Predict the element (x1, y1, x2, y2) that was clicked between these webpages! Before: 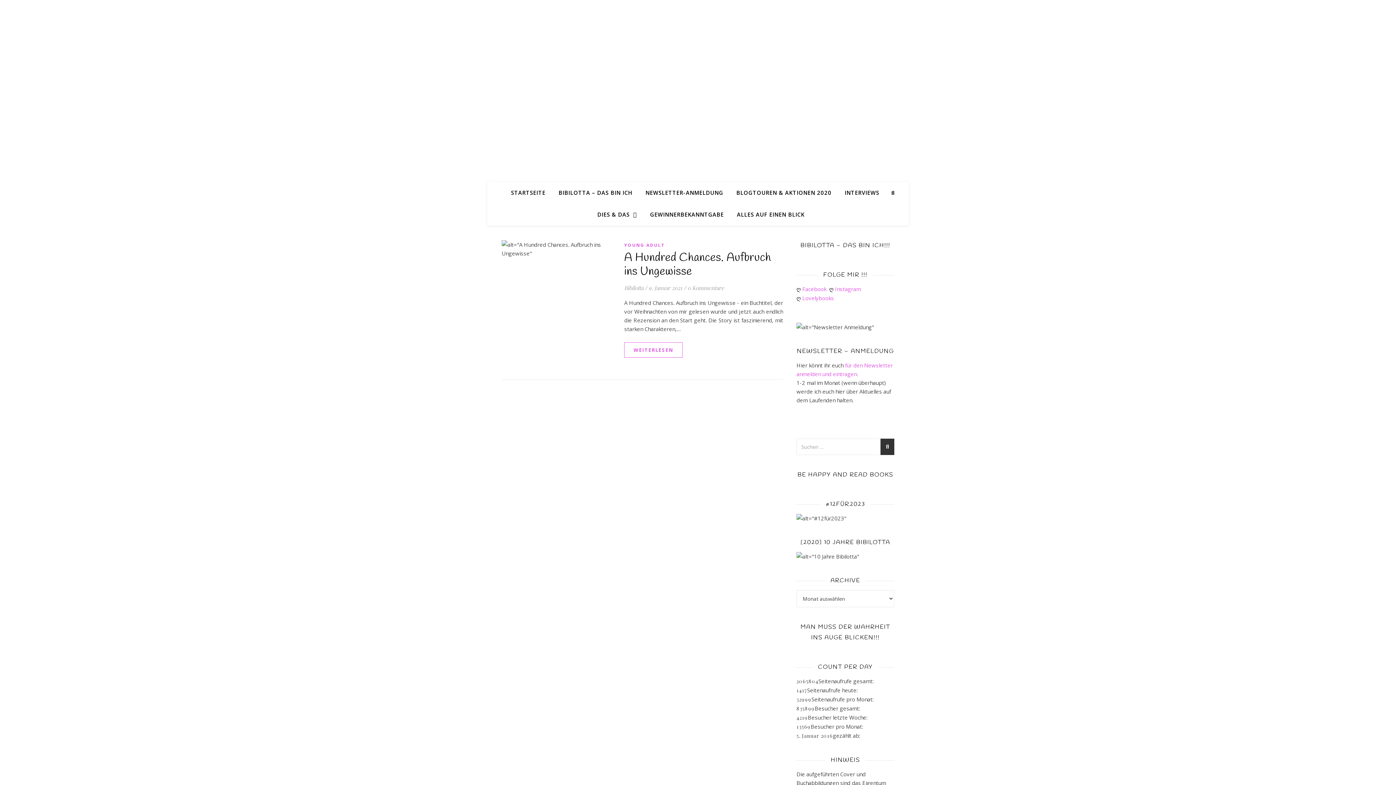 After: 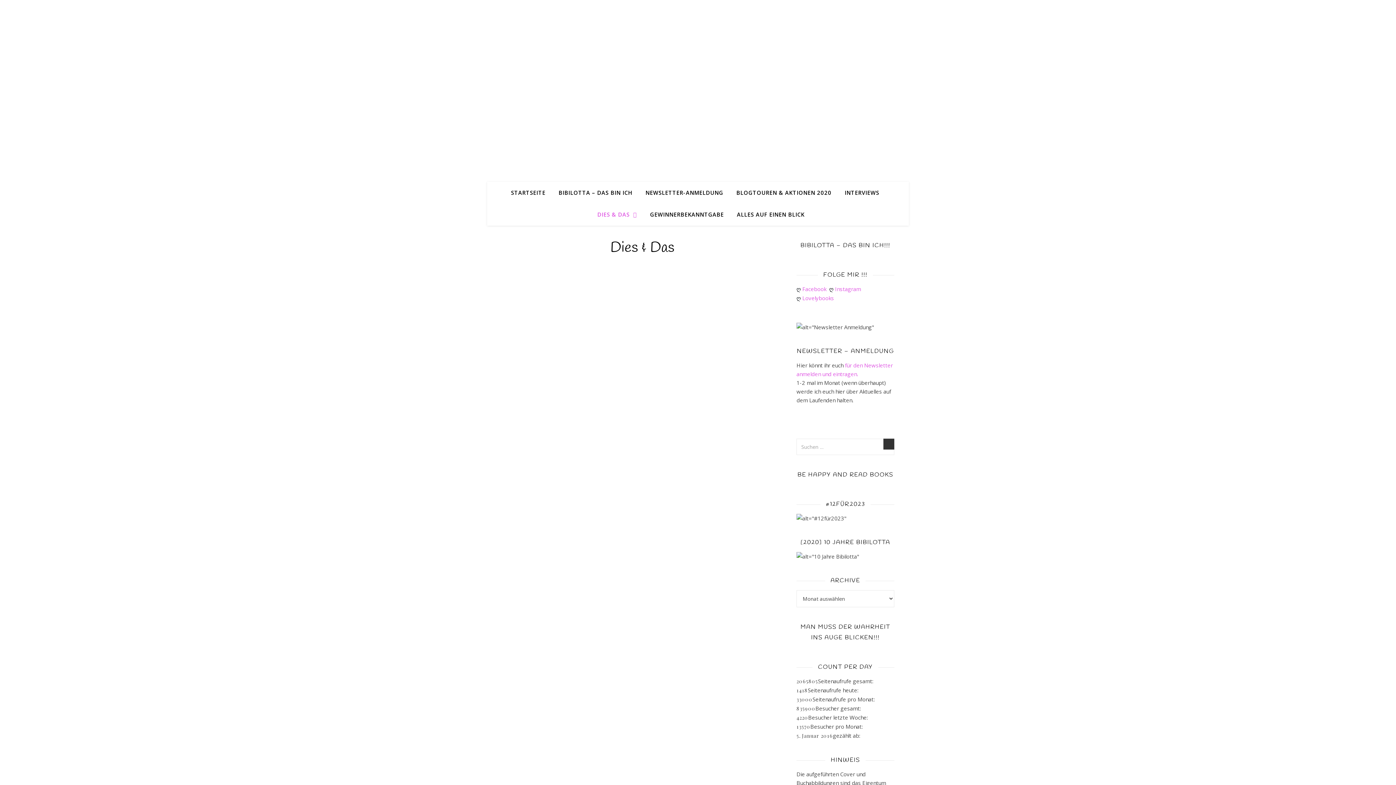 Action: label: DIES & DAS bbox: (591, 203, 642, 225)